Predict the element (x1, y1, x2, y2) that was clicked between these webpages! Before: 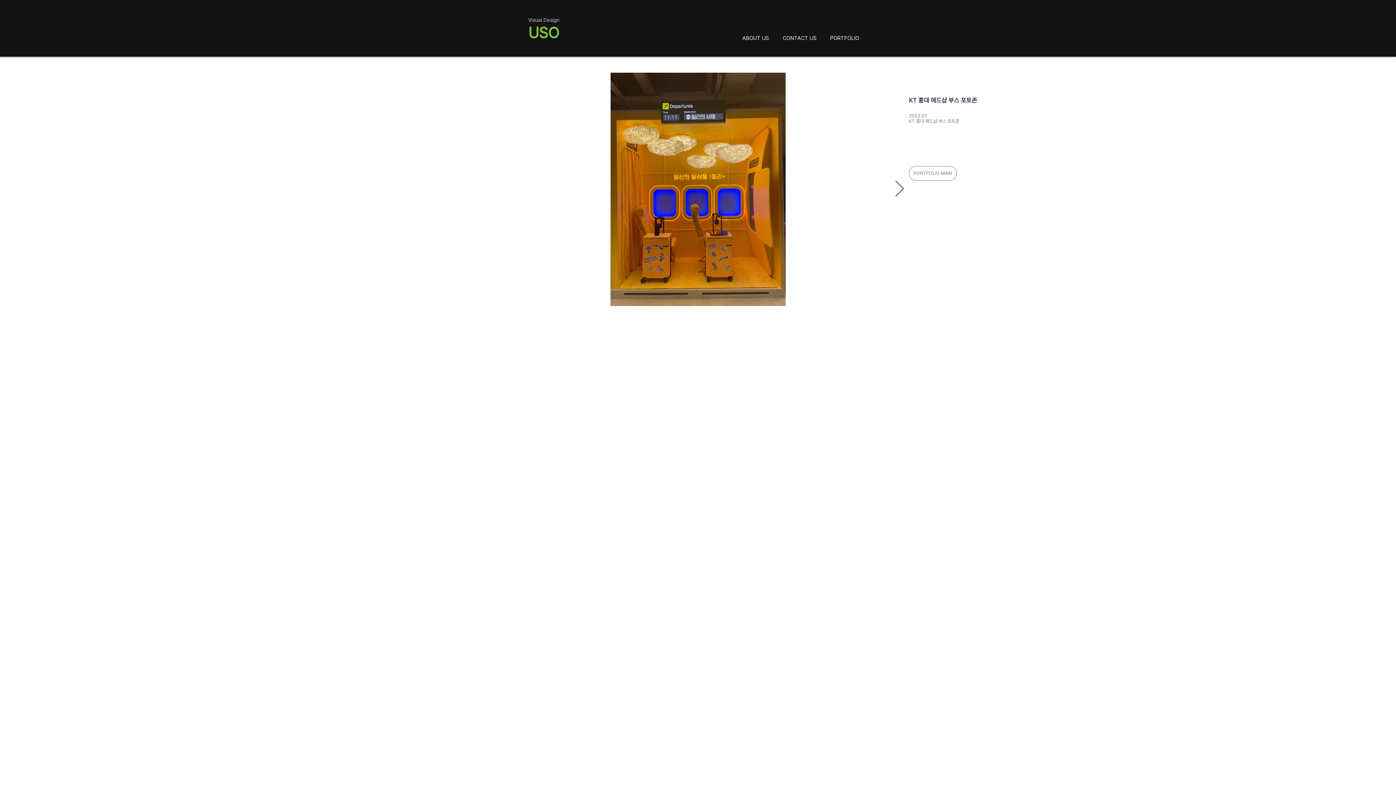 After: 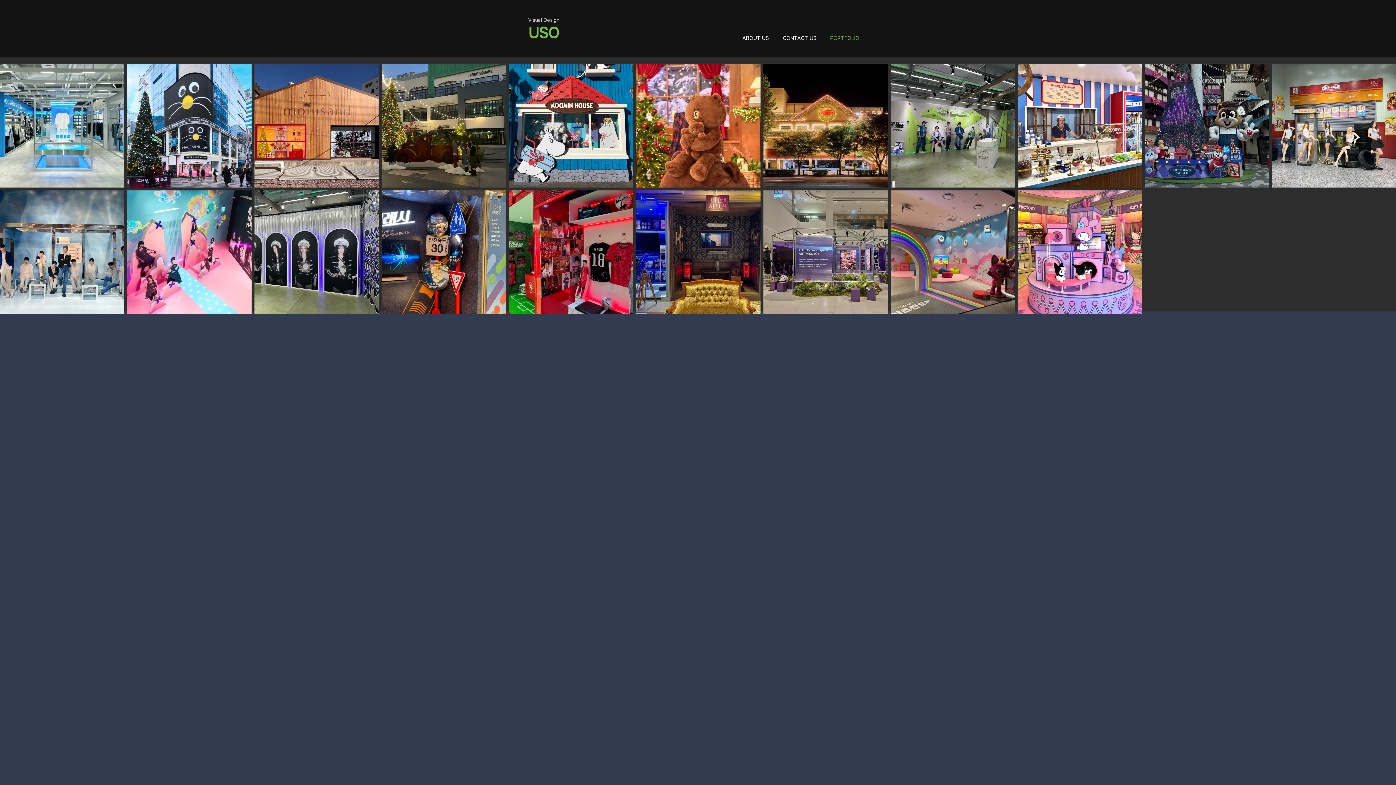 Action: bbox: (909, 166, 957, 180) label: PORTFOLIO MAIN